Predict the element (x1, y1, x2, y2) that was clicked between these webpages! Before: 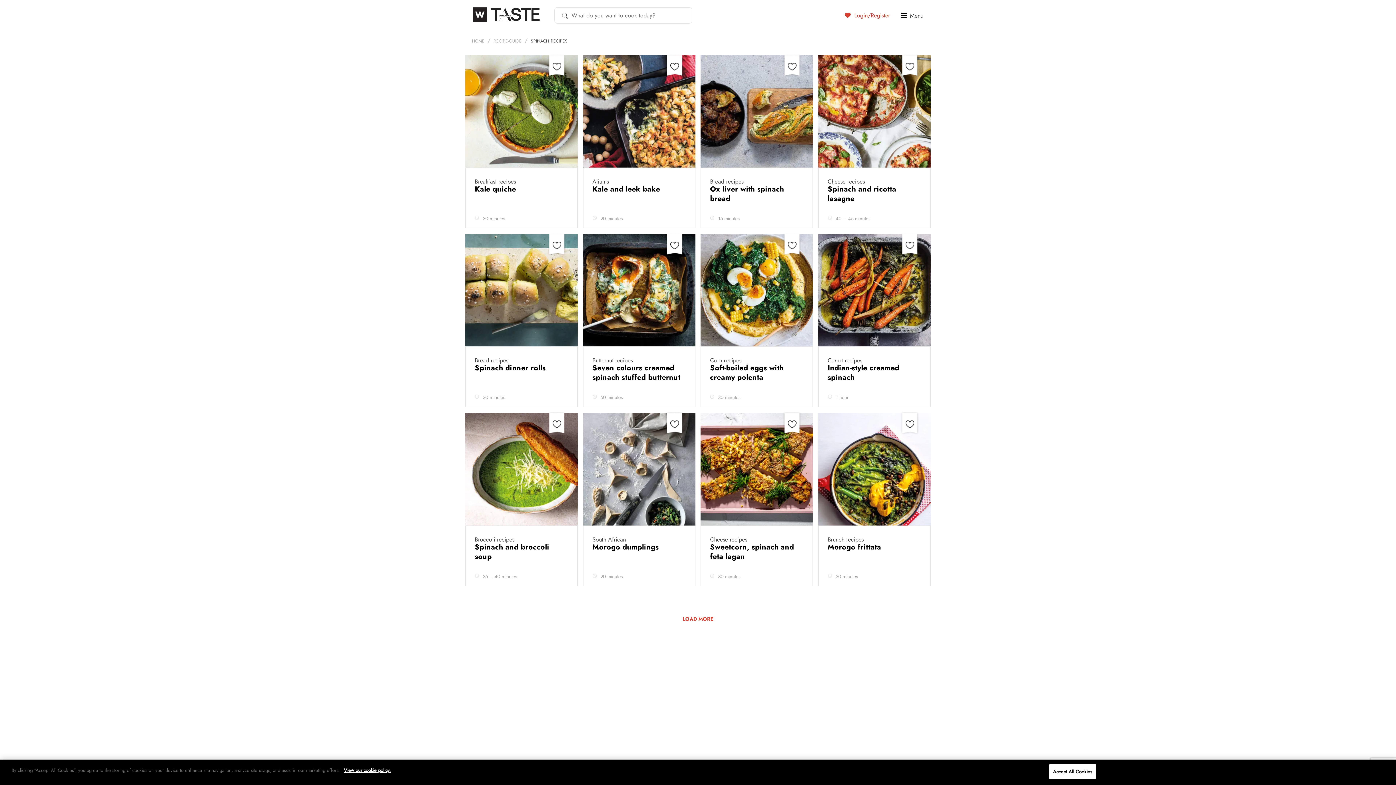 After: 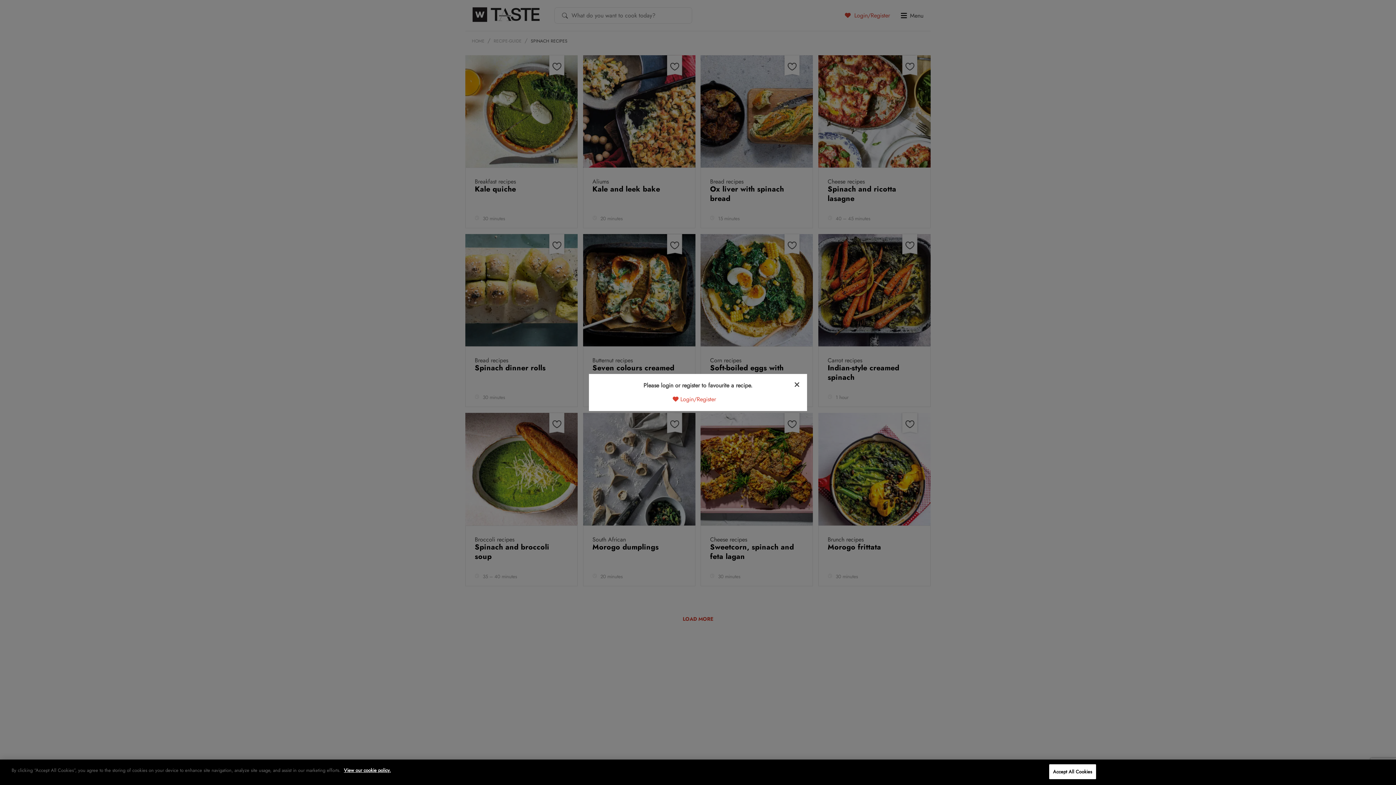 Action: bbox: (782, 54, 802, 78)